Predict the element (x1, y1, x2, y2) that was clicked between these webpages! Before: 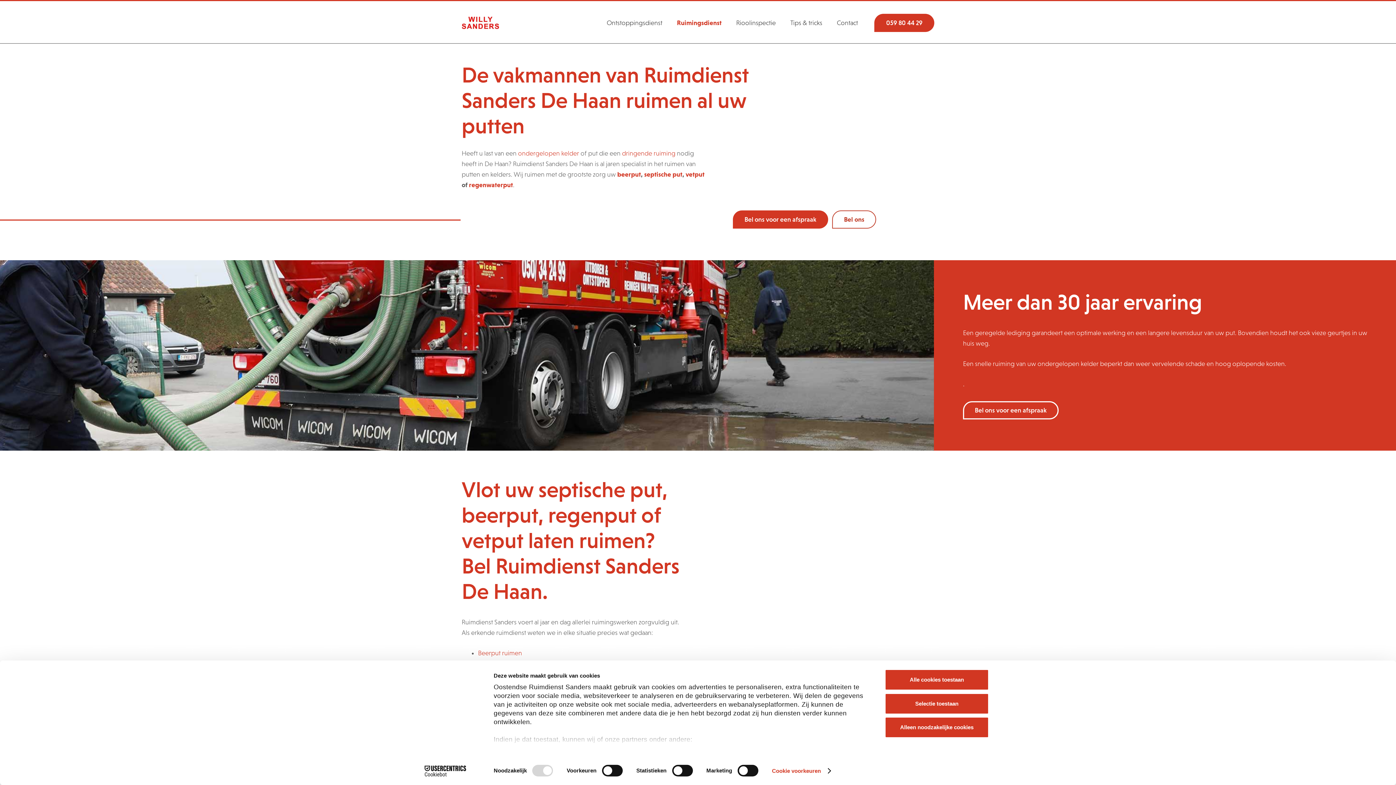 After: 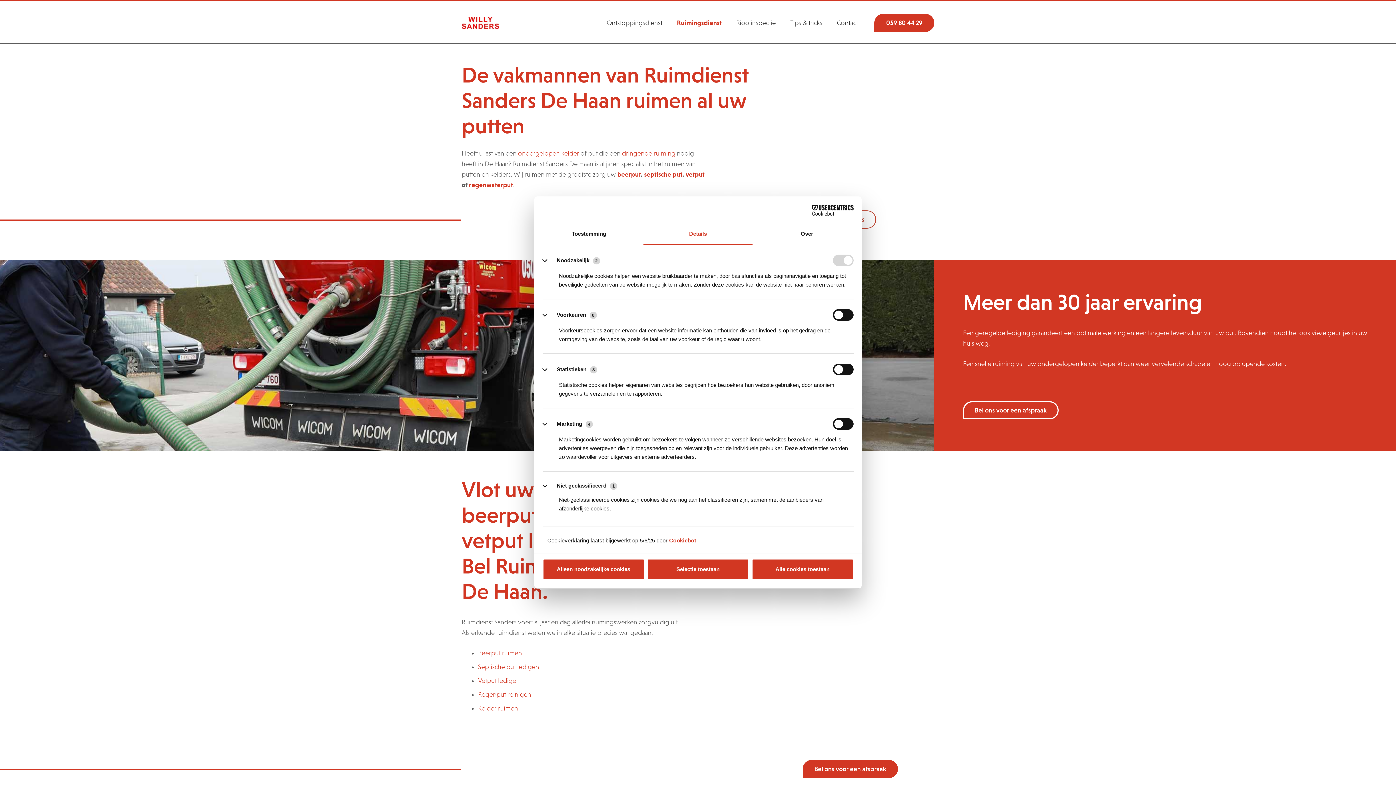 Action: label: Cookie voorkeuren bbox: (772, 765, 830, 776)